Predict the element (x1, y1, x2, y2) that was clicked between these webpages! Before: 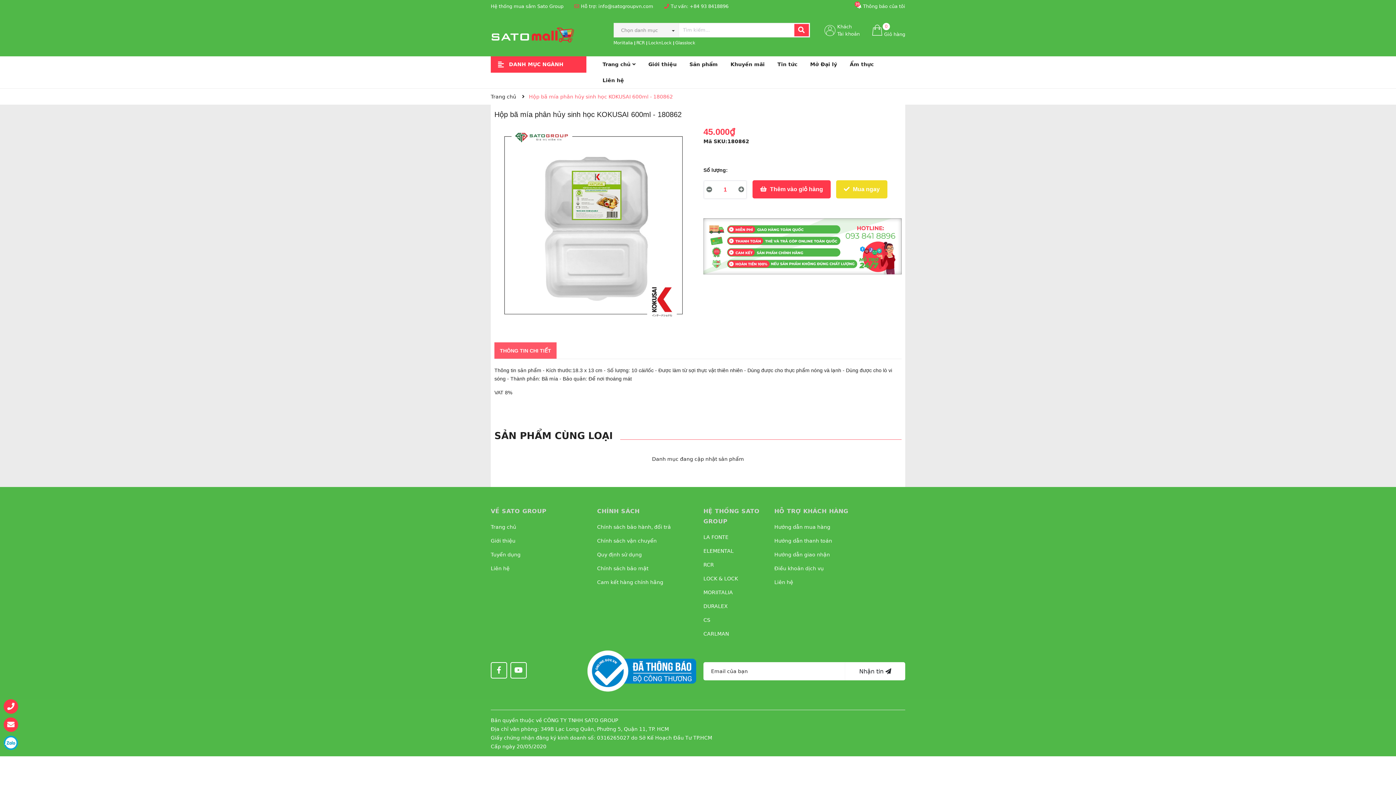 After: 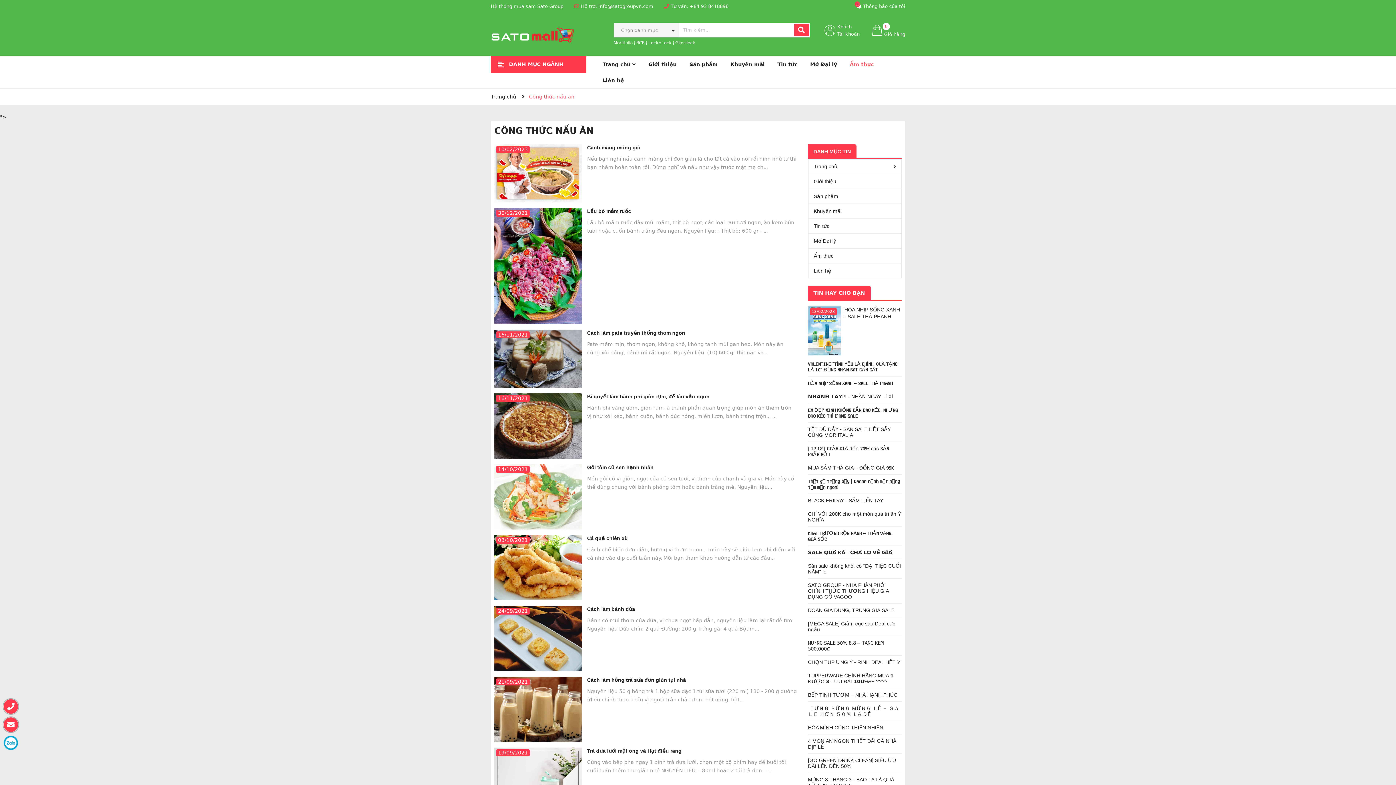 Action: label: Ẩm thực bbox: (850, 56, 874, 72)